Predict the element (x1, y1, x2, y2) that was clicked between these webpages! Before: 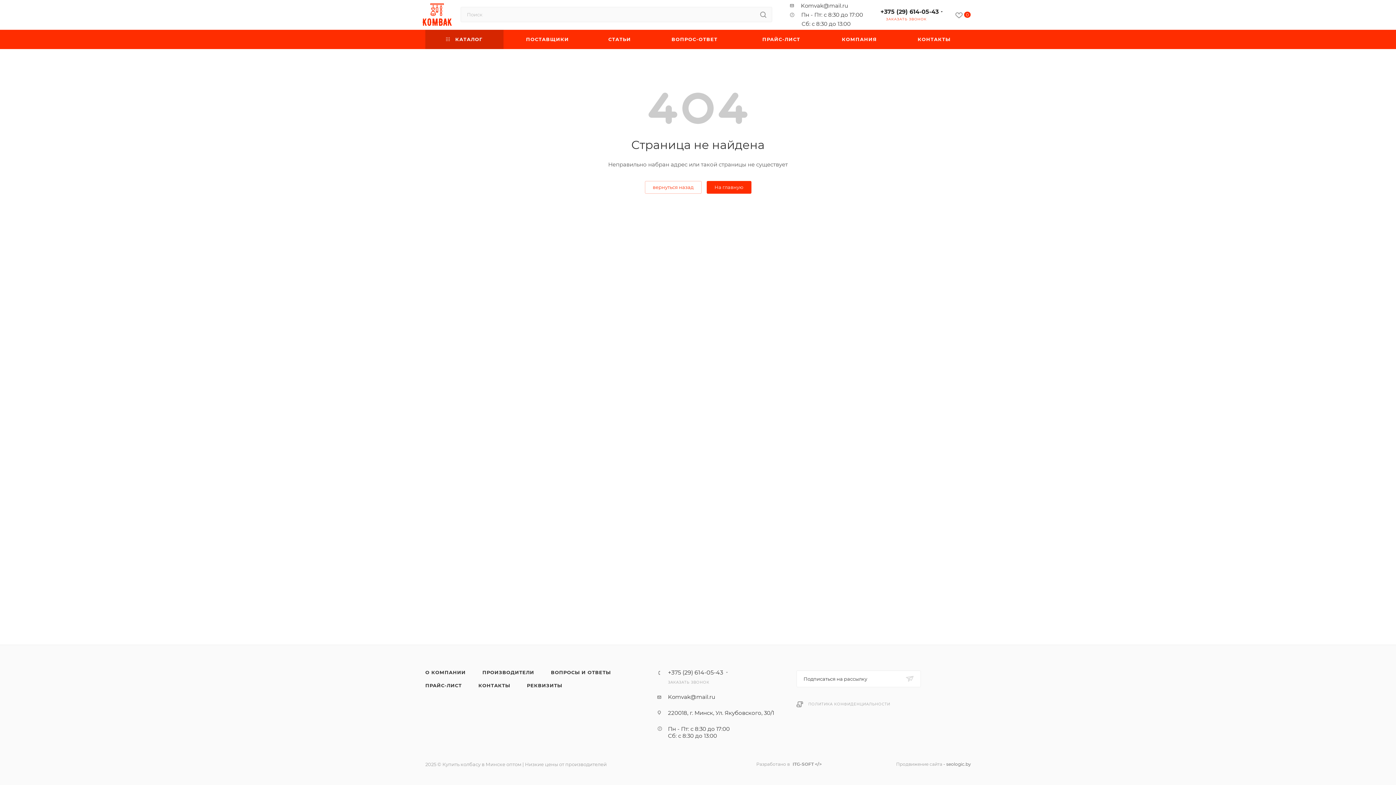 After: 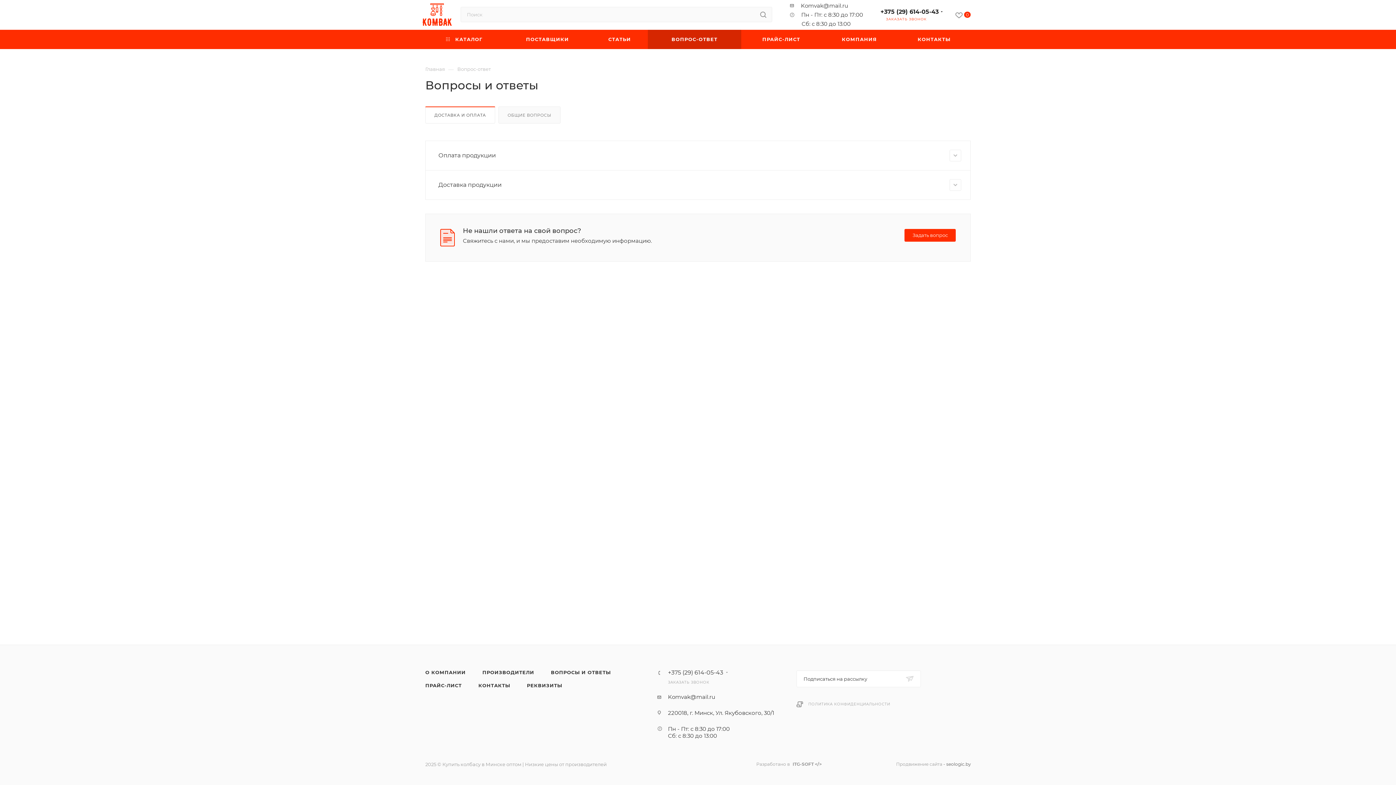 Action: label: ВОПРОС-ОТВЕТ bbox: (648, 29, 741, 49)